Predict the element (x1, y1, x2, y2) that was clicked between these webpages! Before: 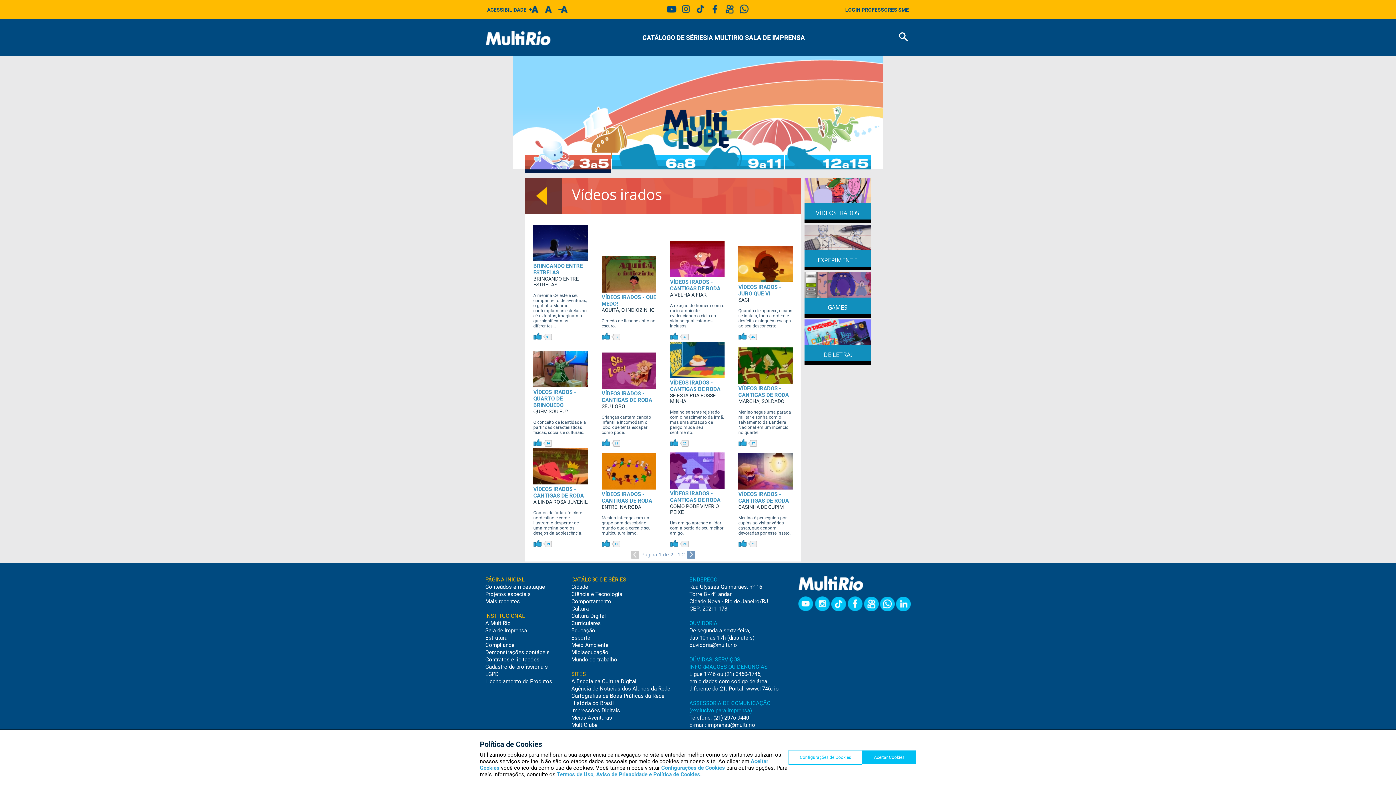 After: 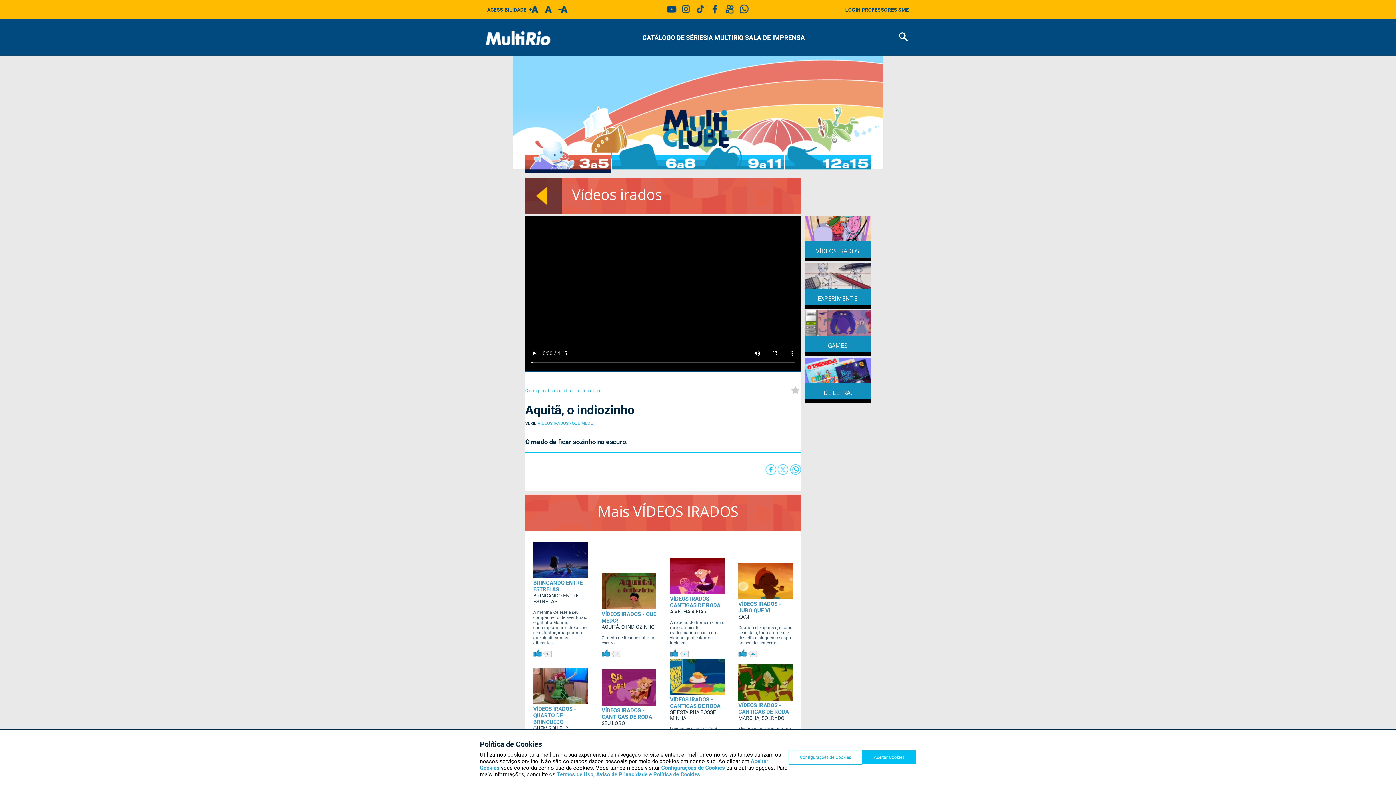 Action: label: VÍDEOS IRADOS - QUE MEDO!
AQUITÃ, O INDIOZINHO
O medo de ficar sozinho no escuro. bbox: (601, 256, 656, 330)